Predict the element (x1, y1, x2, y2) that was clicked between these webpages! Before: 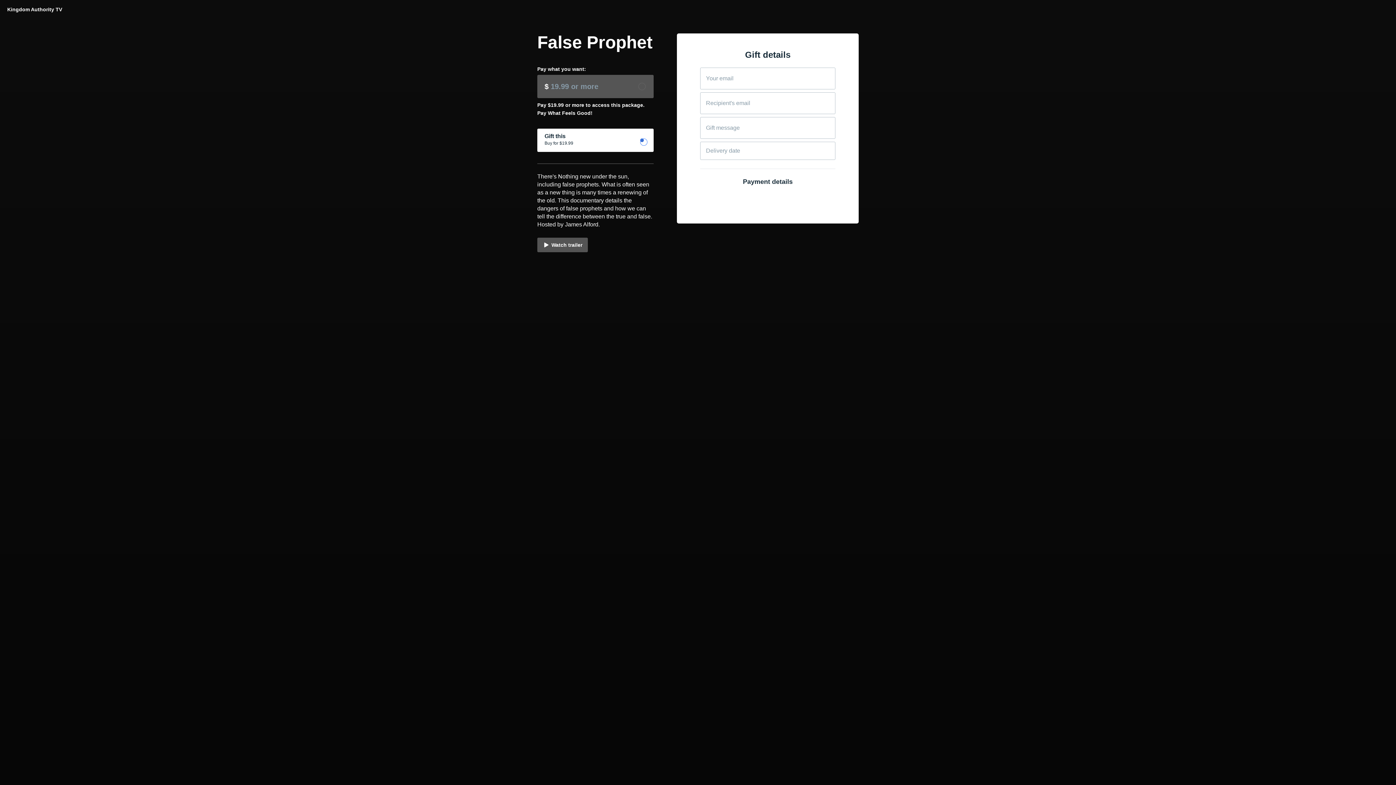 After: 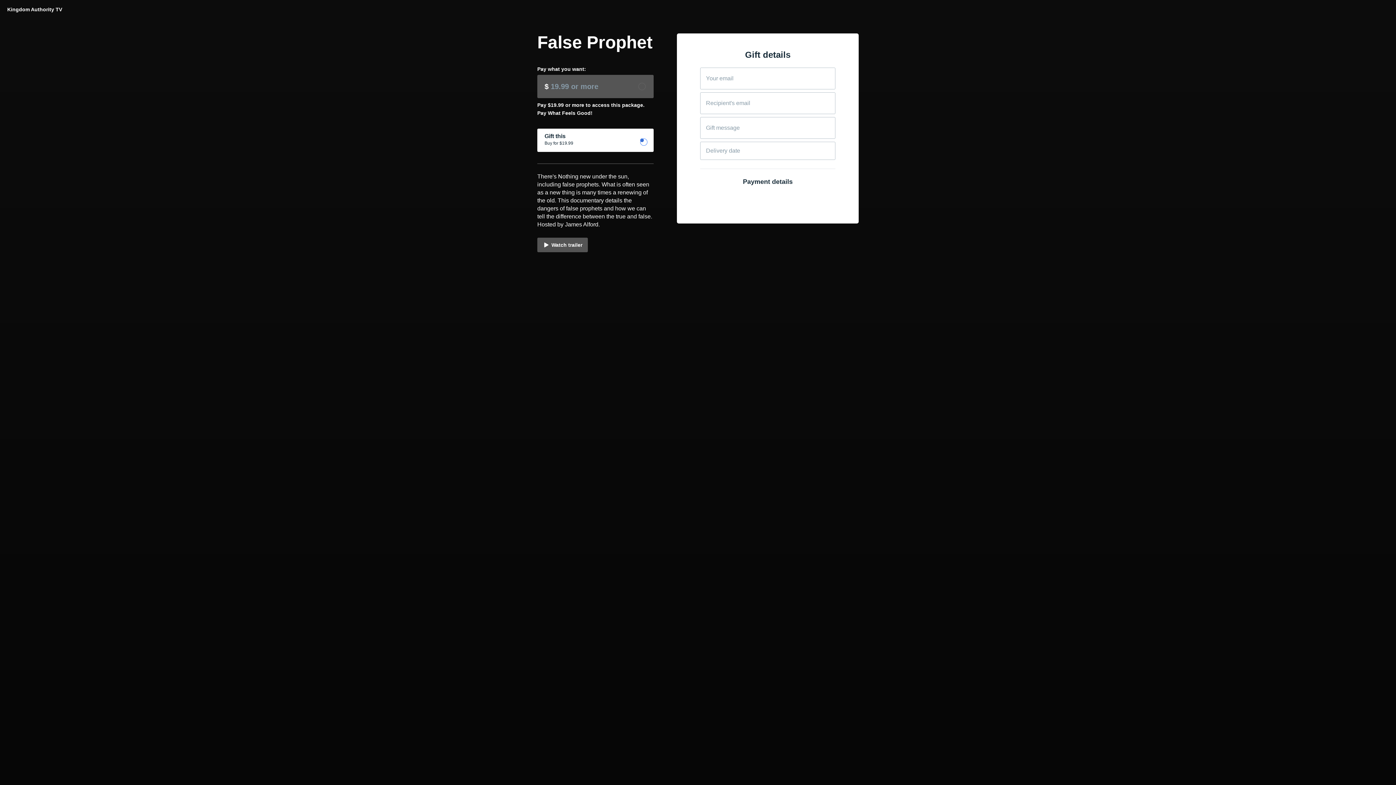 Action: label: Gift this
Buy for $19.99 bbox: (537, 128, 653, 152)